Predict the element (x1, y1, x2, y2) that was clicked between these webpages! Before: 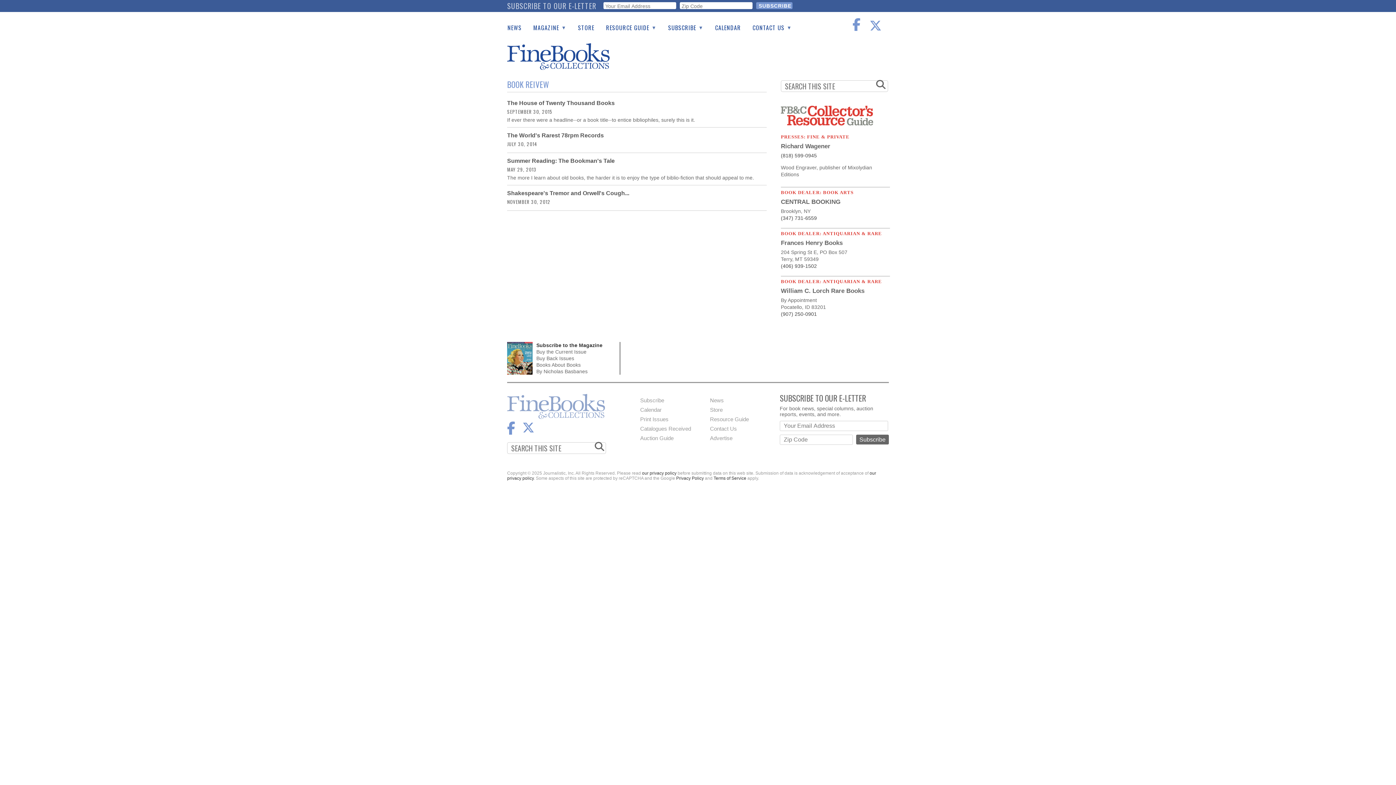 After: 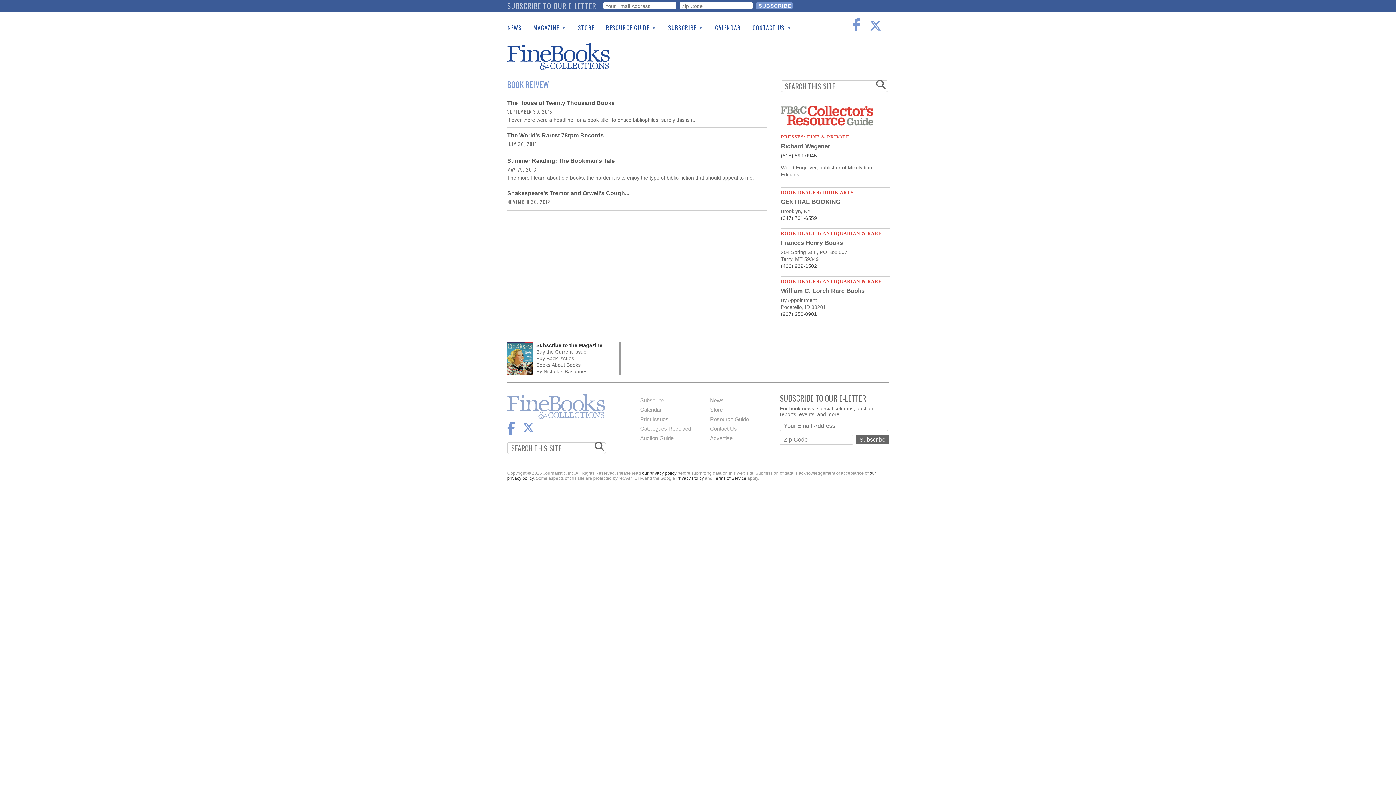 Action: bbox: (507, 215, 766, 331)